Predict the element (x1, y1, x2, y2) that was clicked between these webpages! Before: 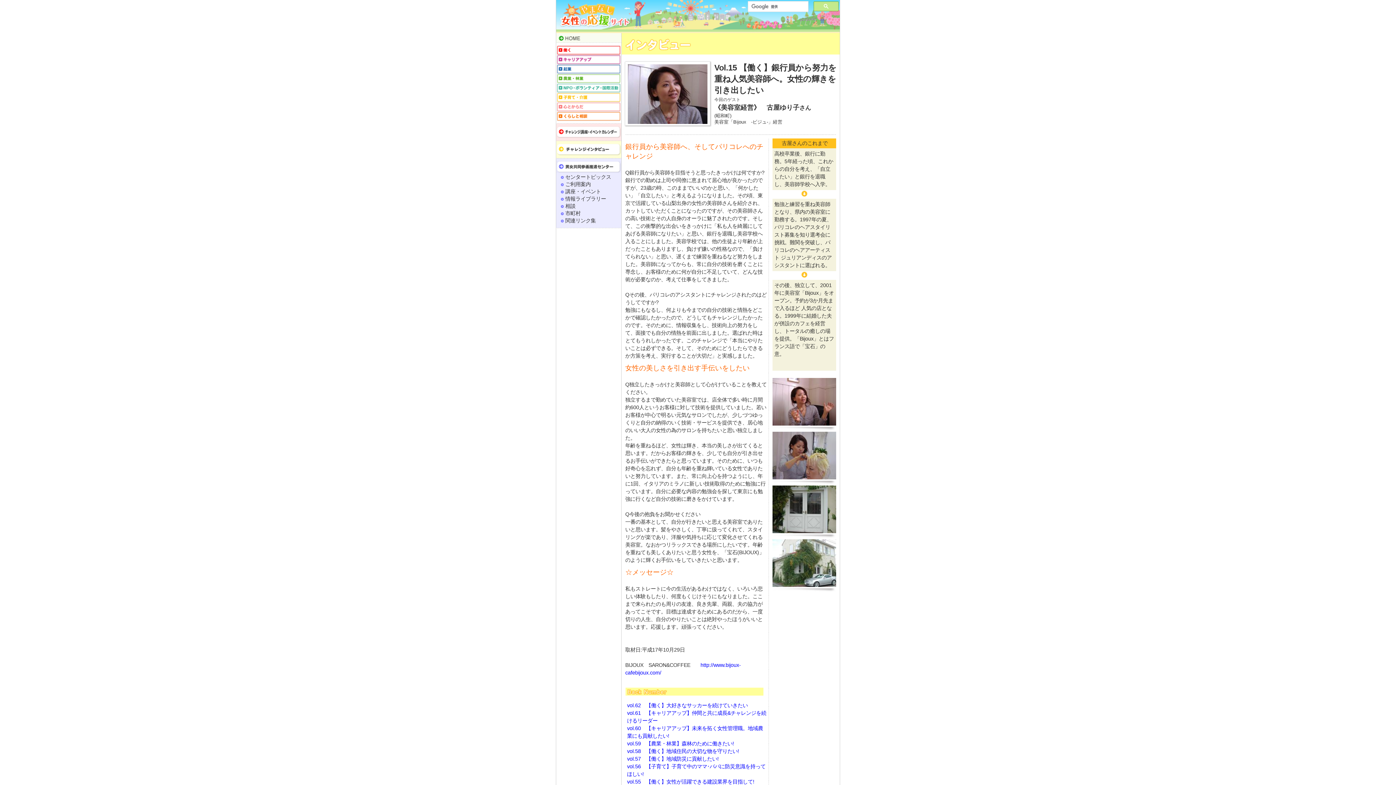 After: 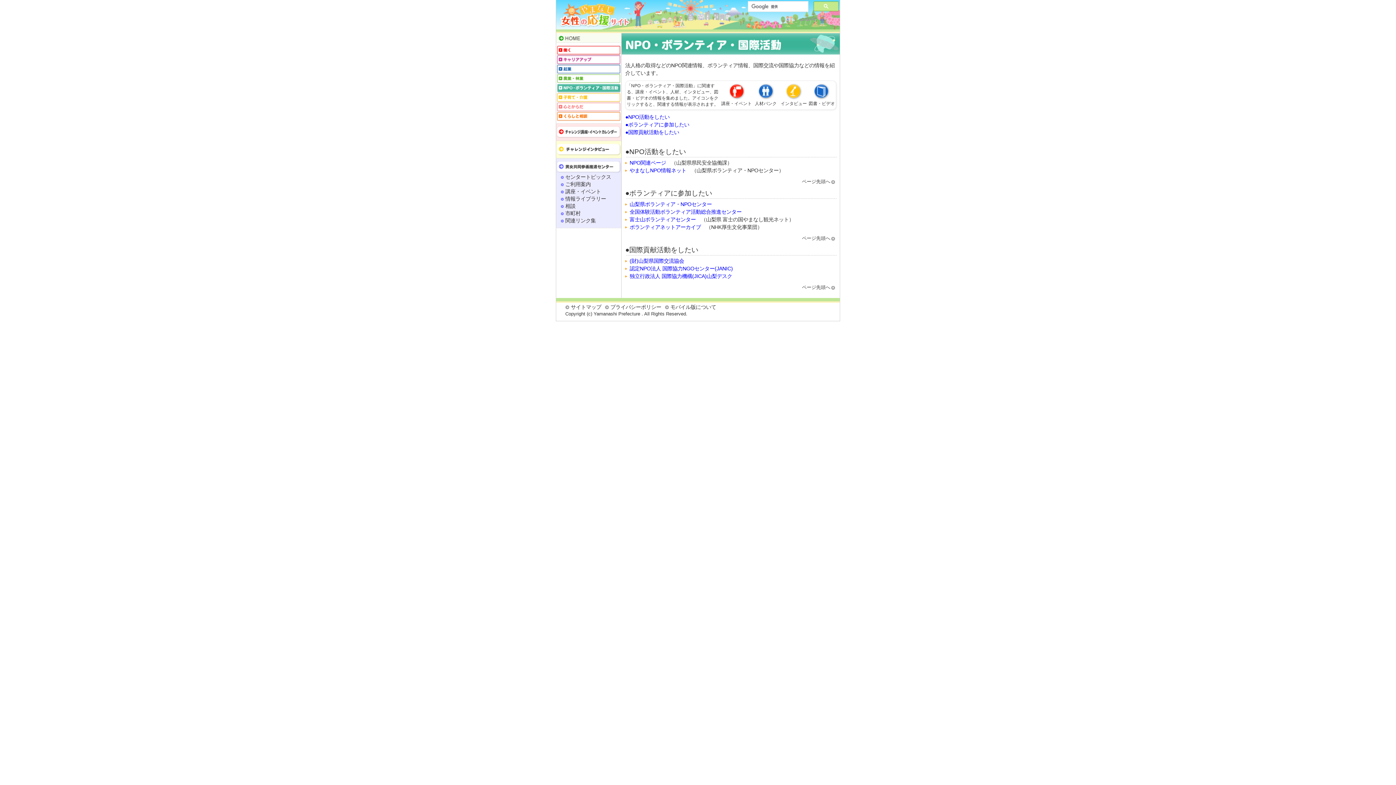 Action: bbox: (556, 83, 621, 92)